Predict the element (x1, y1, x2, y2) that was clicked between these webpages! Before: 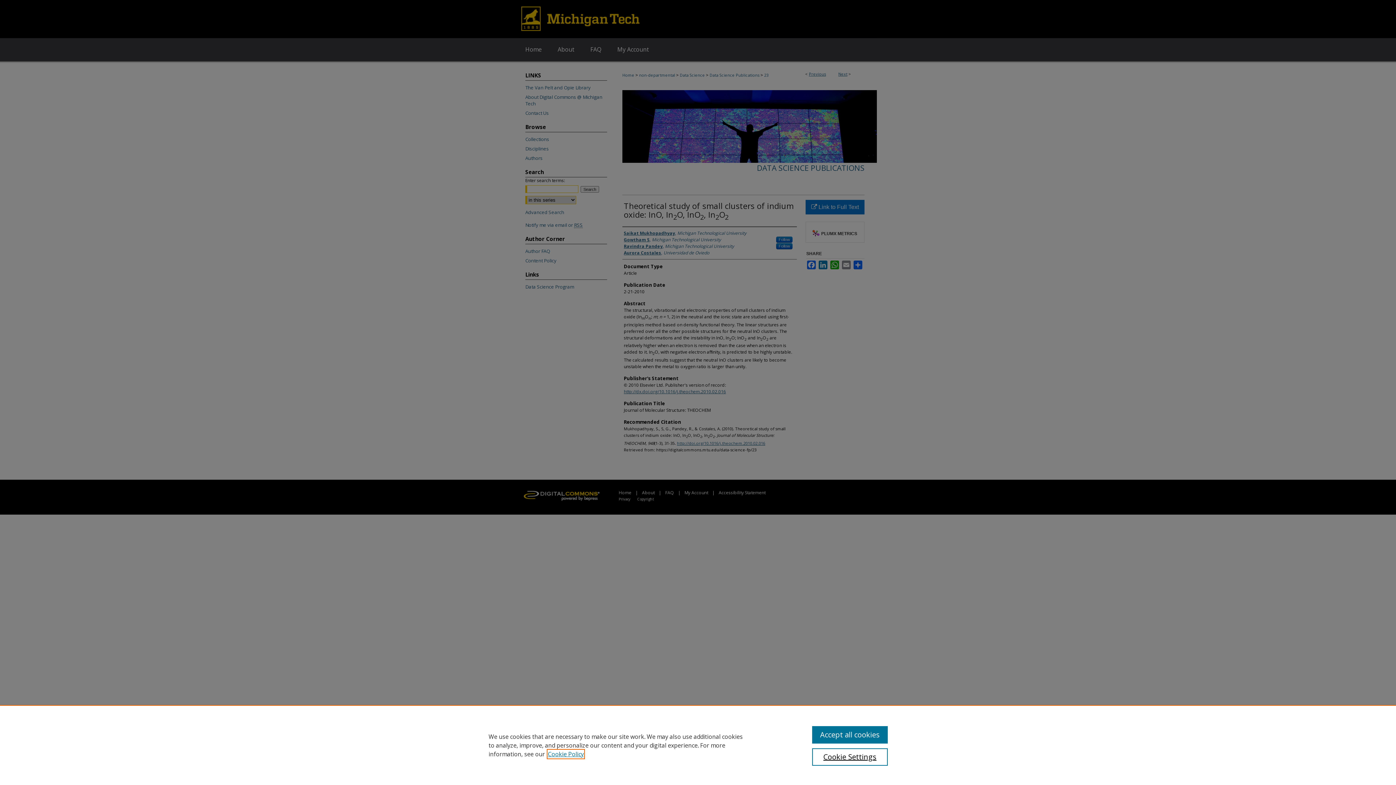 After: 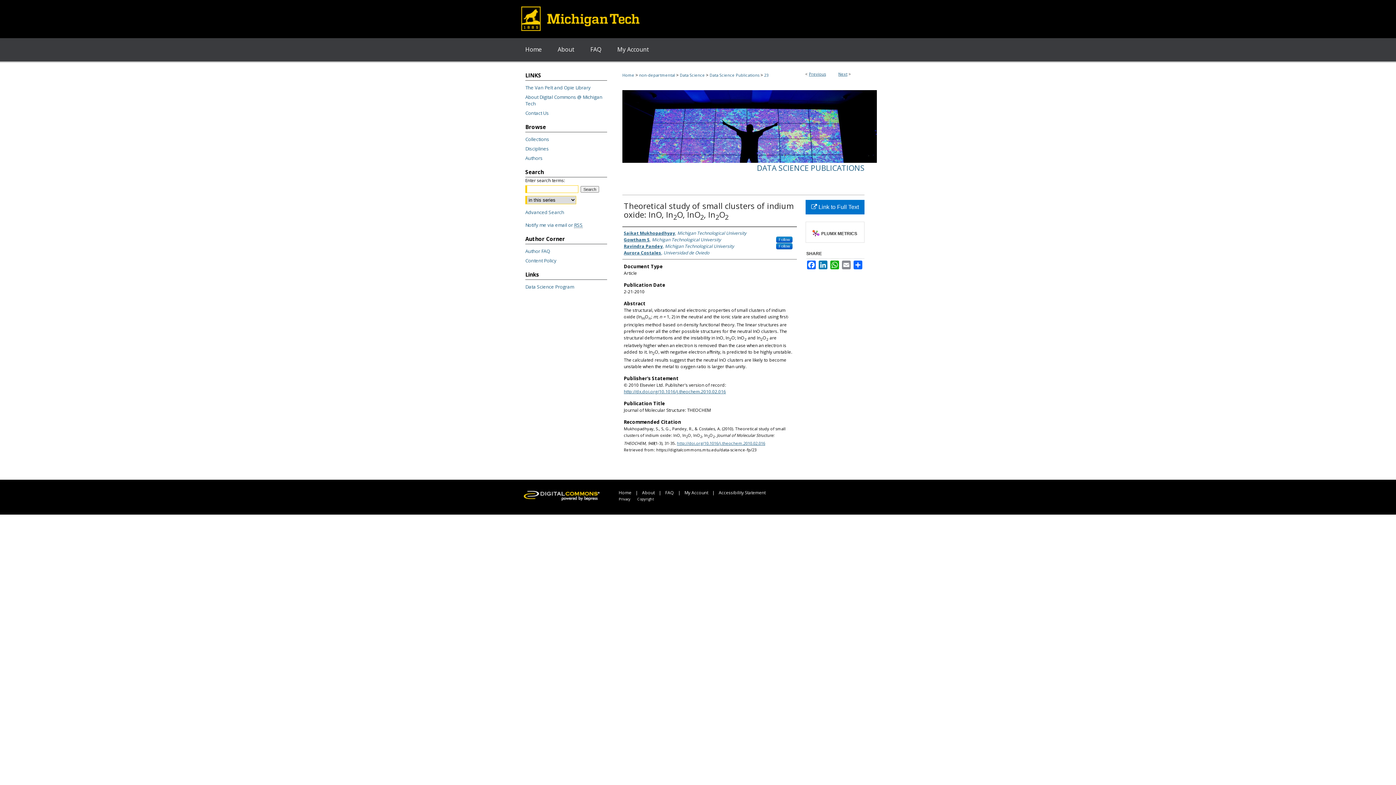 Action: bbox: (812, 726, 887, 744) label: Accept all cookies